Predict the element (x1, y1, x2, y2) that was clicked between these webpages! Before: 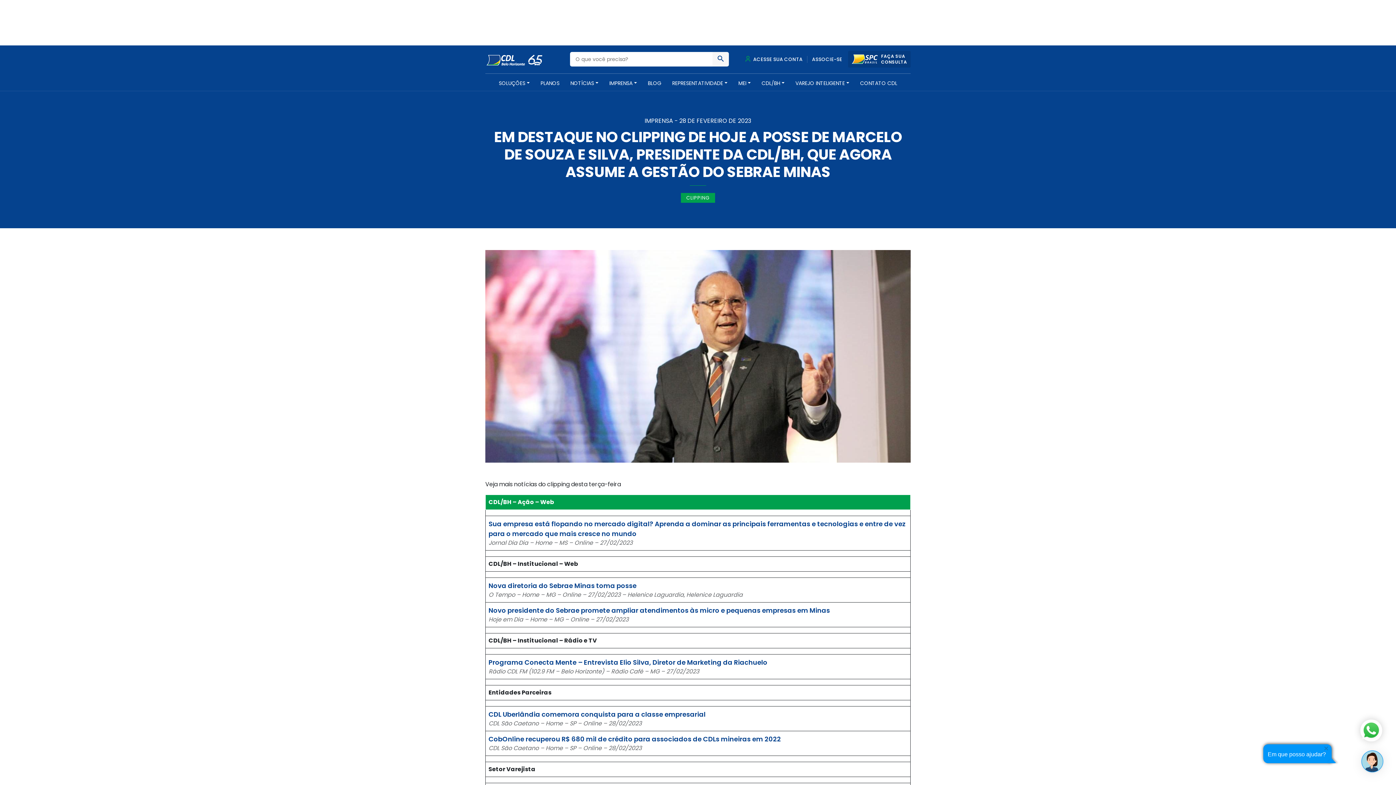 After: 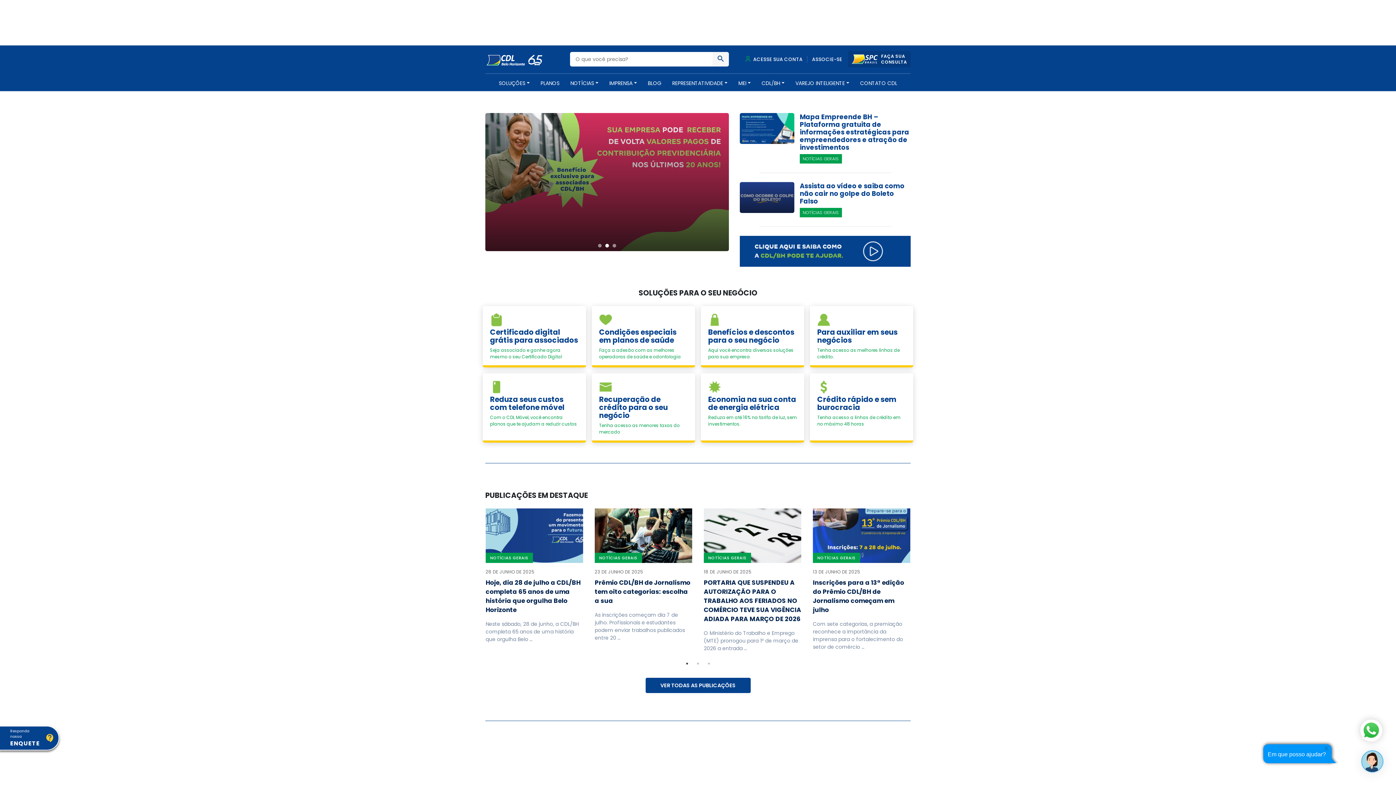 Action: bbox: (485, 54, 543, 63)